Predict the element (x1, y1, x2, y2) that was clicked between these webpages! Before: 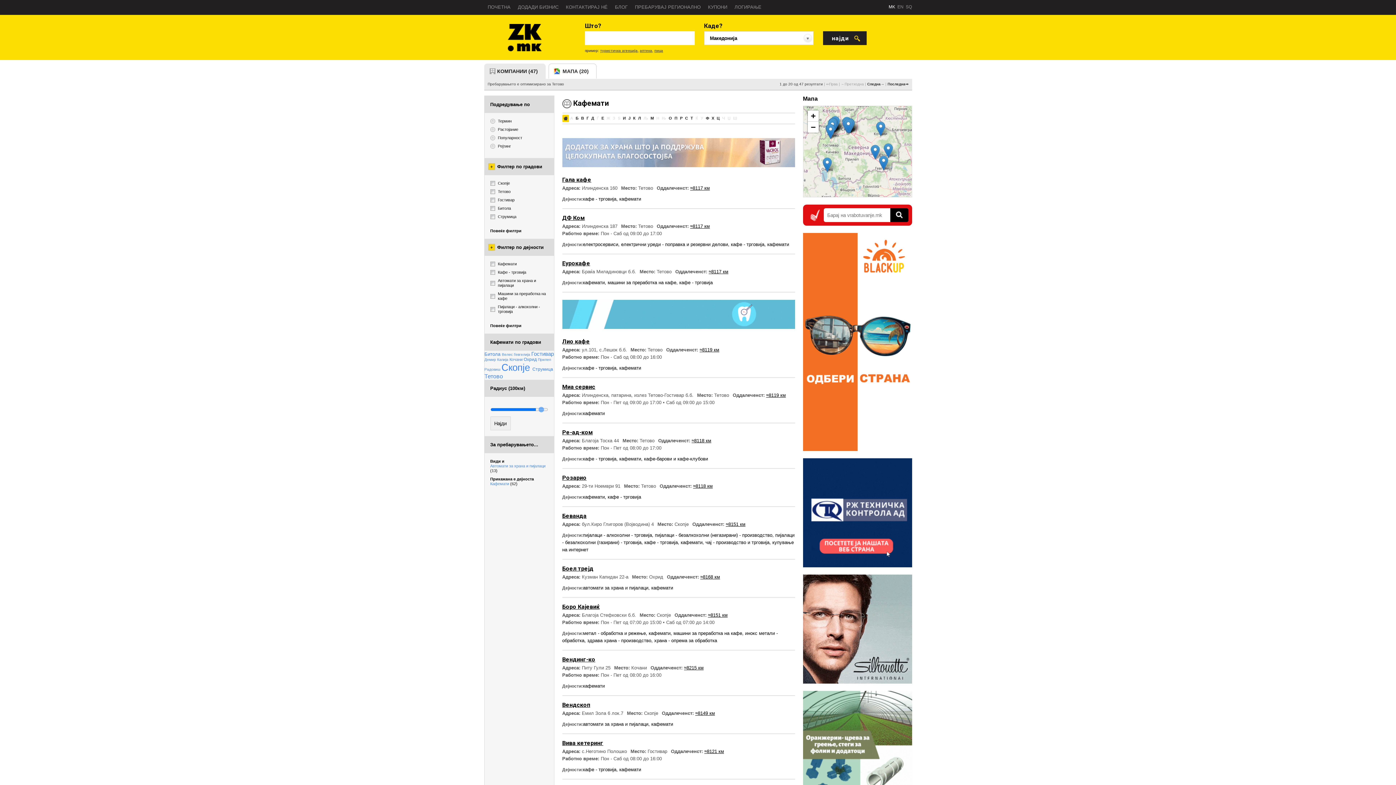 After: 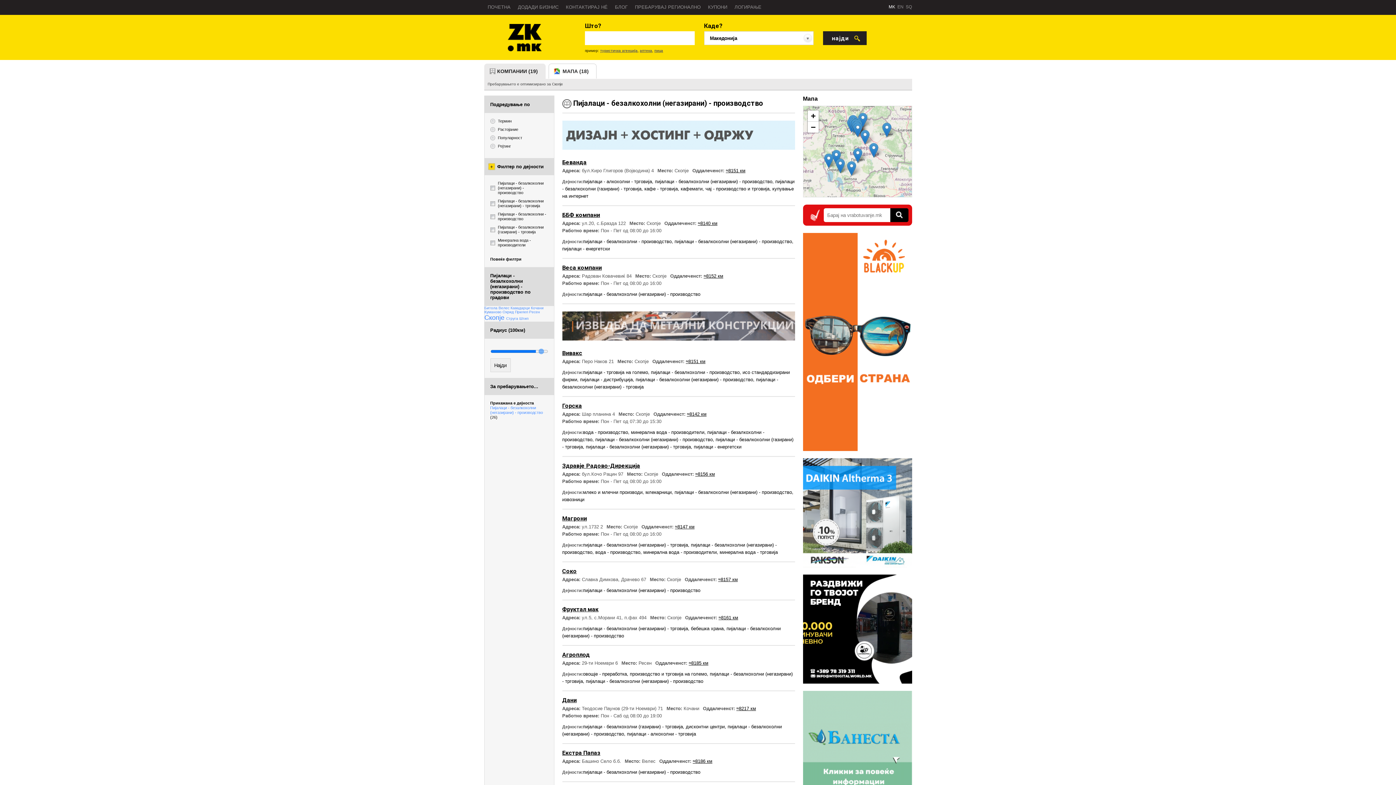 Action: bbox: (655, 532, 772, 538) label: пијалаци - безалкохолни (негазирани) - производство